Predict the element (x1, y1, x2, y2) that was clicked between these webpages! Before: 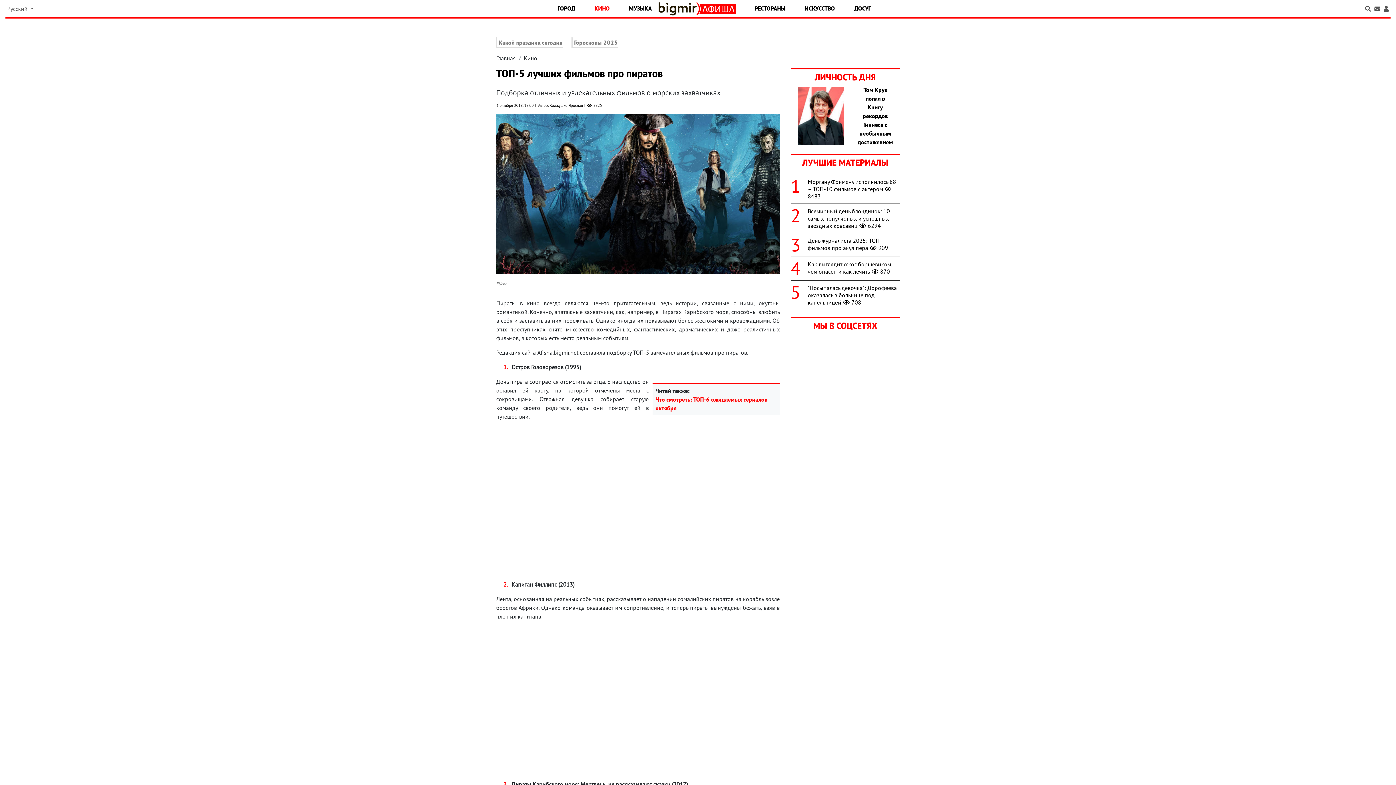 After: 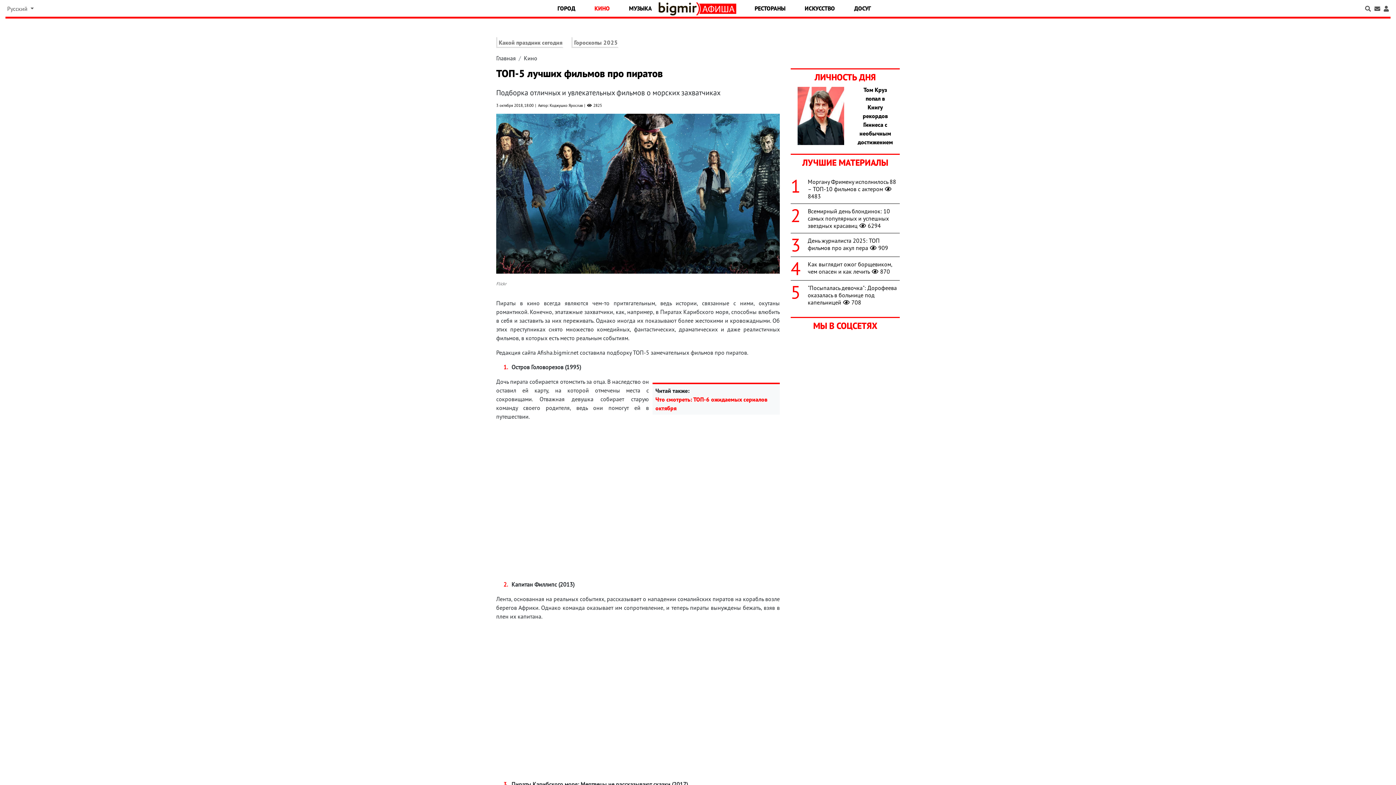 Action: bbox: (658, 1, 700, 16)